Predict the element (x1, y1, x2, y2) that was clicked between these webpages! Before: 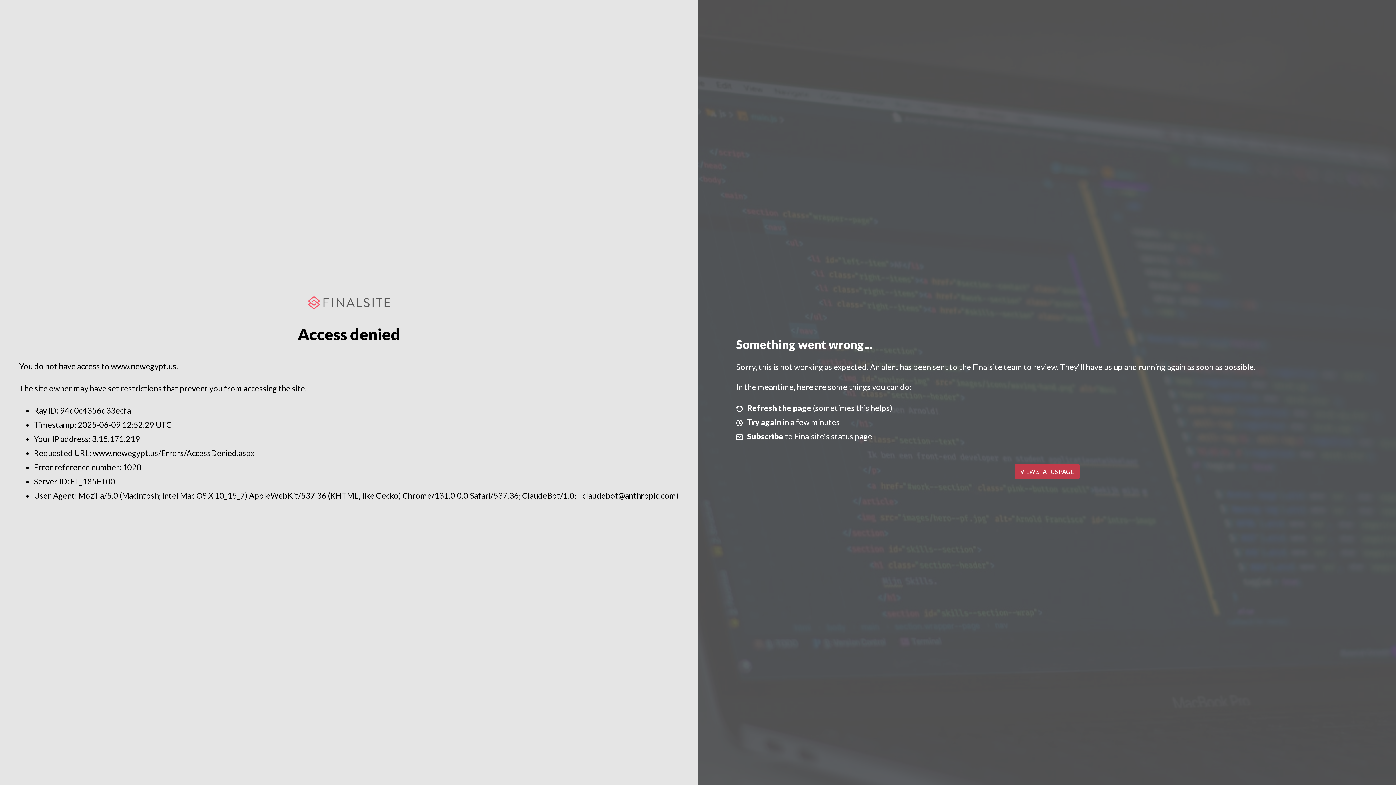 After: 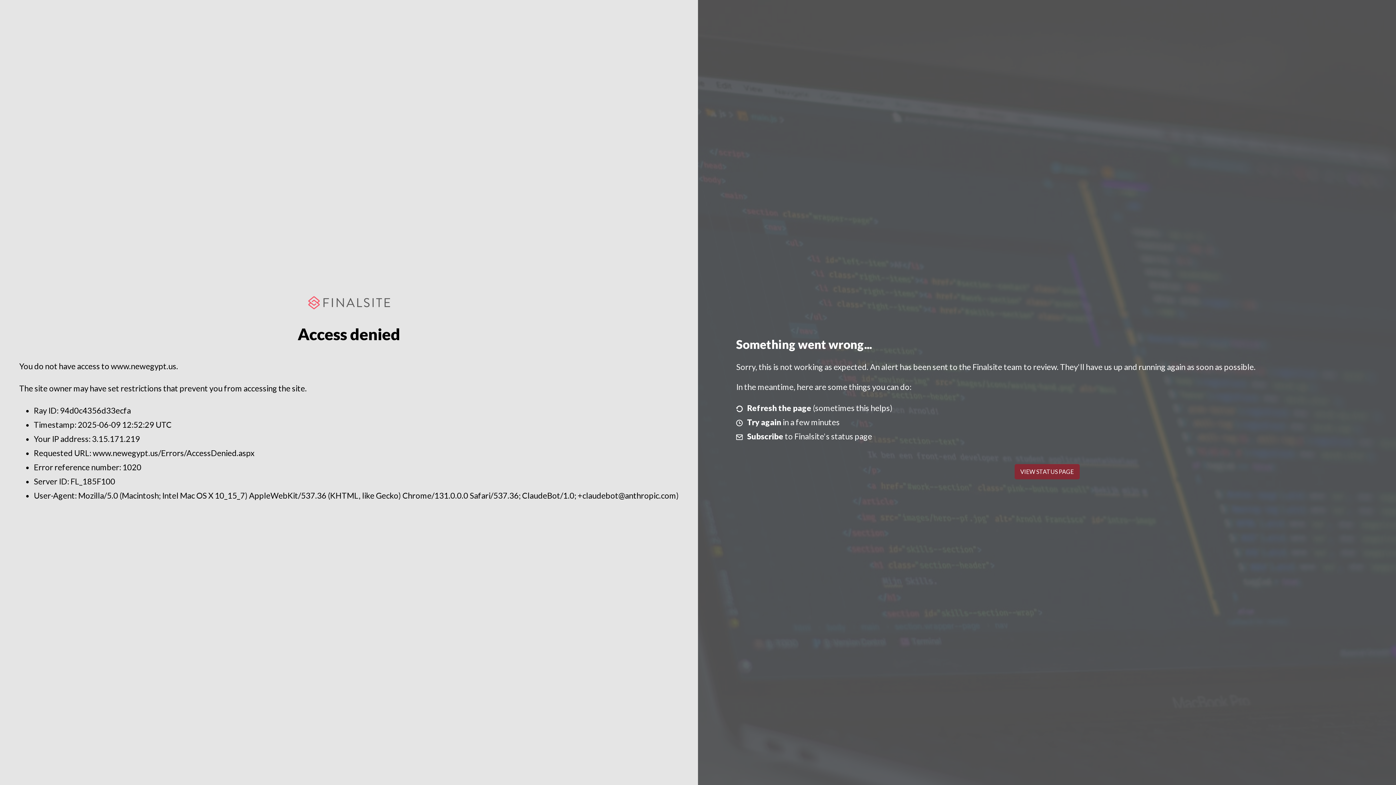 Action: bbox: (1014, 464, 1079, 479) label: VIEW STATUS PAGE